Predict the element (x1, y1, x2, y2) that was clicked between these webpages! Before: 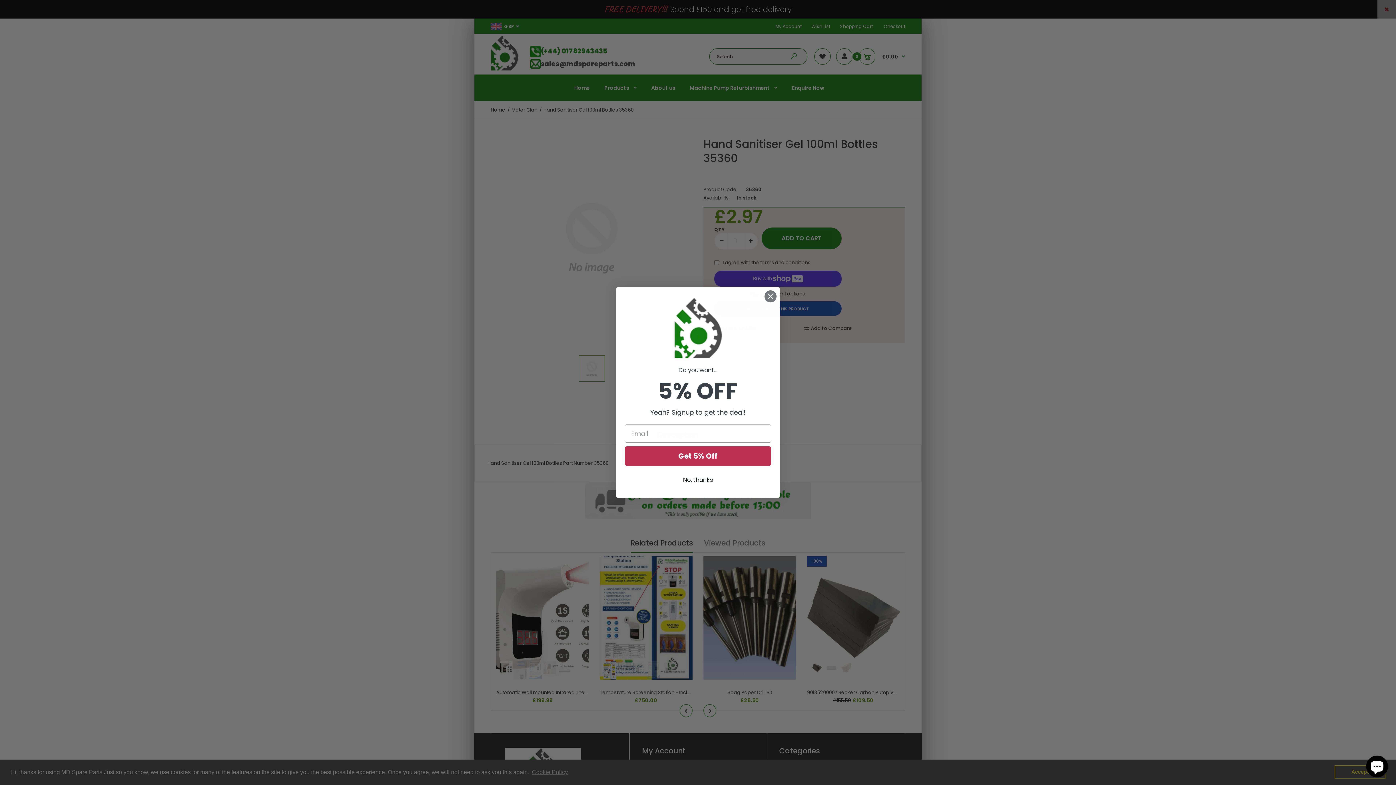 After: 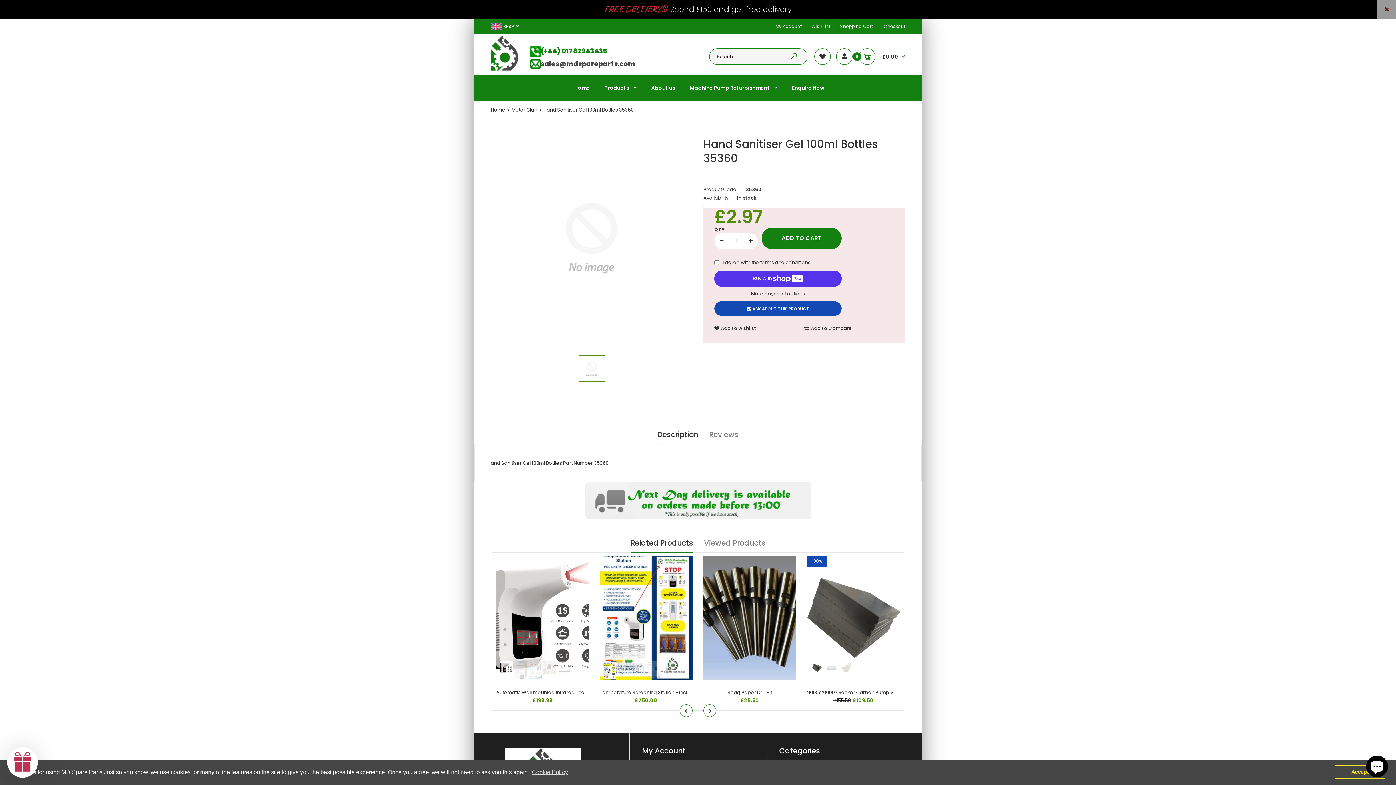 Action: bbox: (625, 473, 771, 487) label: No, thanks